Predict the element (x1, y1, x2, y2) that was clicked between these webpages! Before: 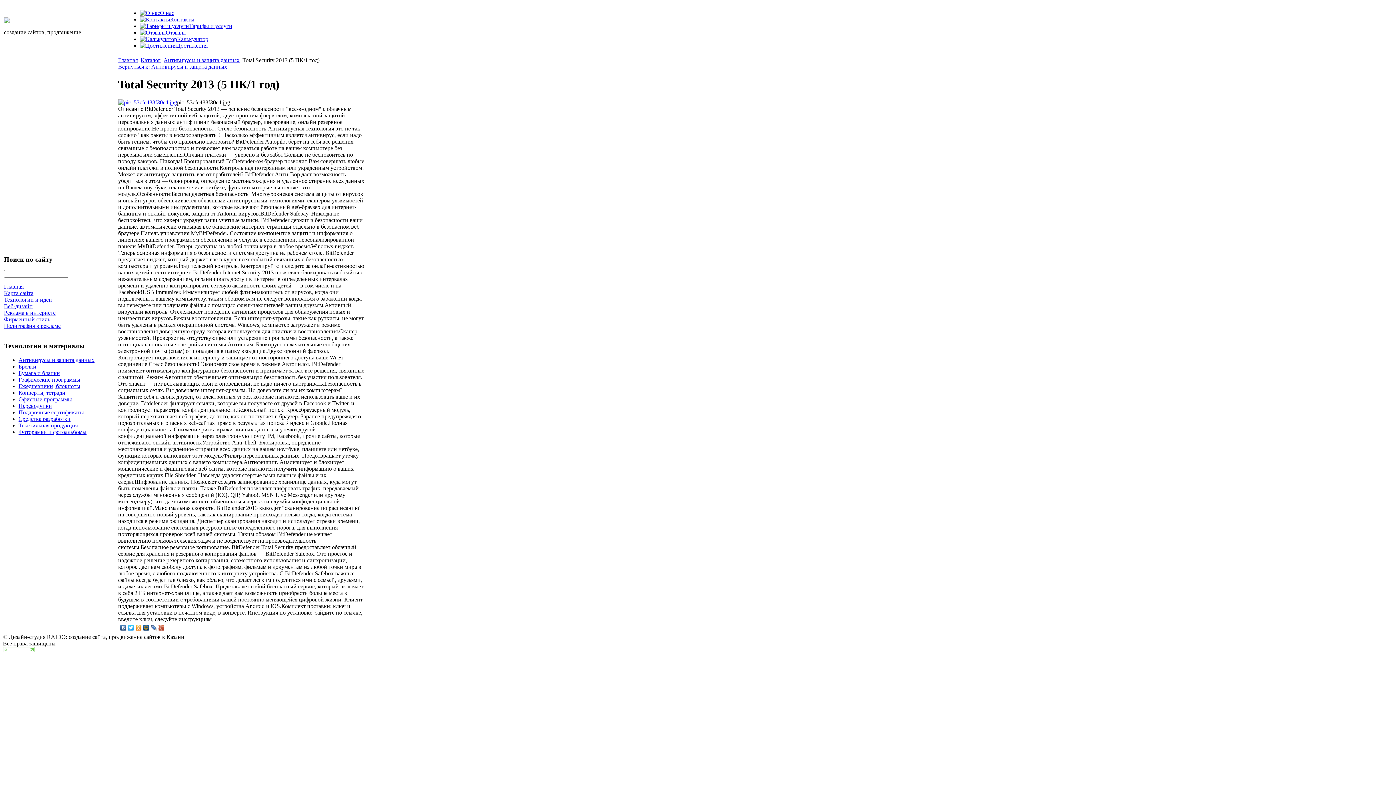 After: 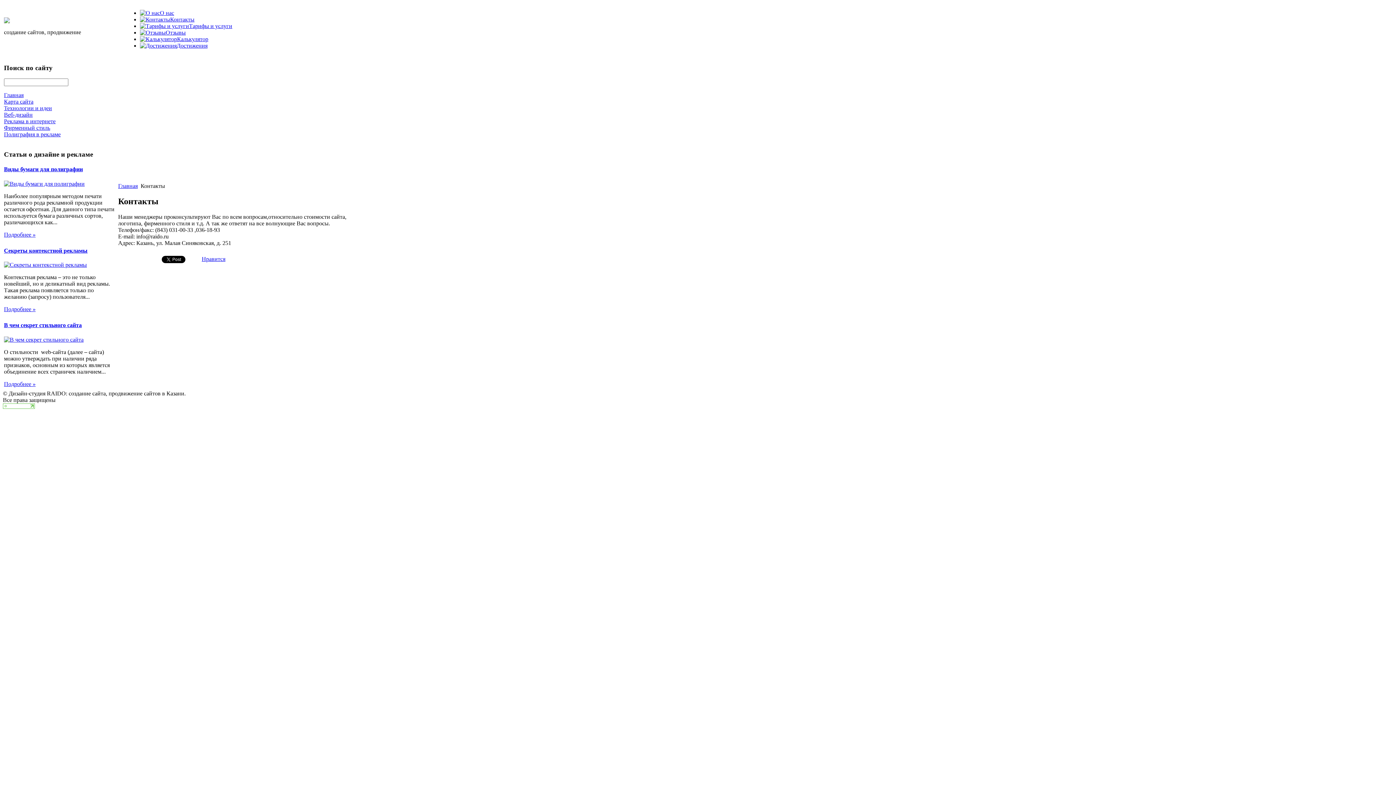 Action: label: Контакты bbox: (140, 16, 194, 22)